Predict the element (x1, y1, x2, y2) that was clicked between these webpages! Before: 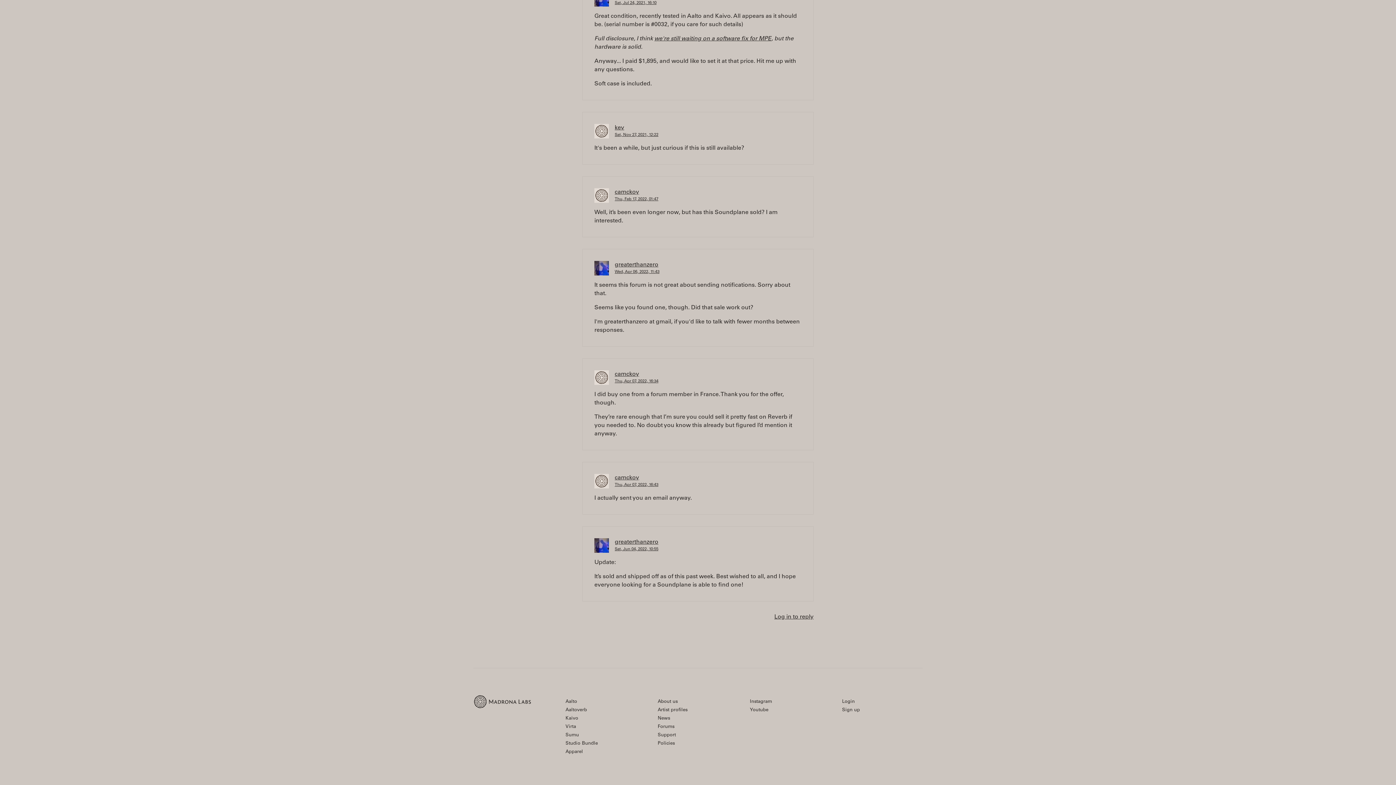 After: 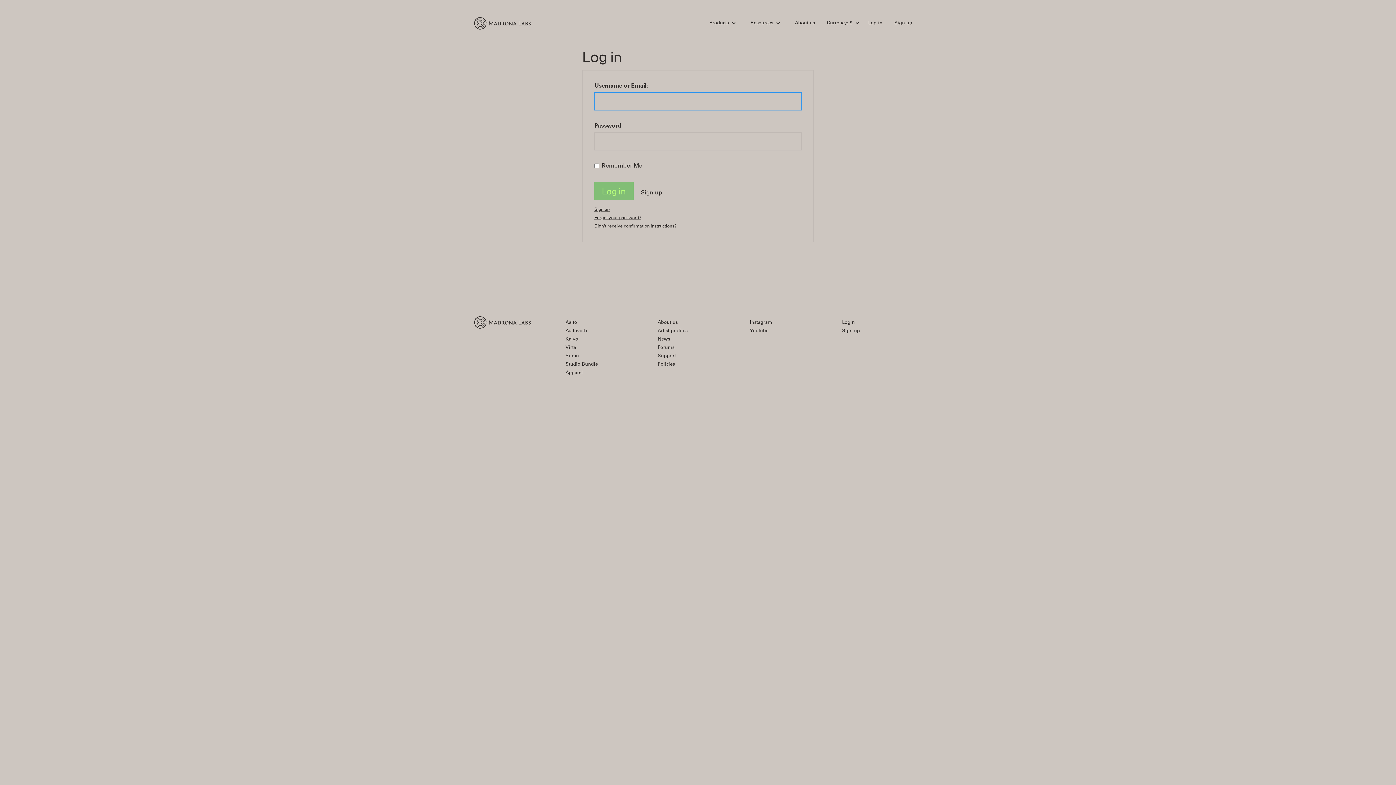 Action: bbox: (774, 614, 813, 620) label: Log in to reply